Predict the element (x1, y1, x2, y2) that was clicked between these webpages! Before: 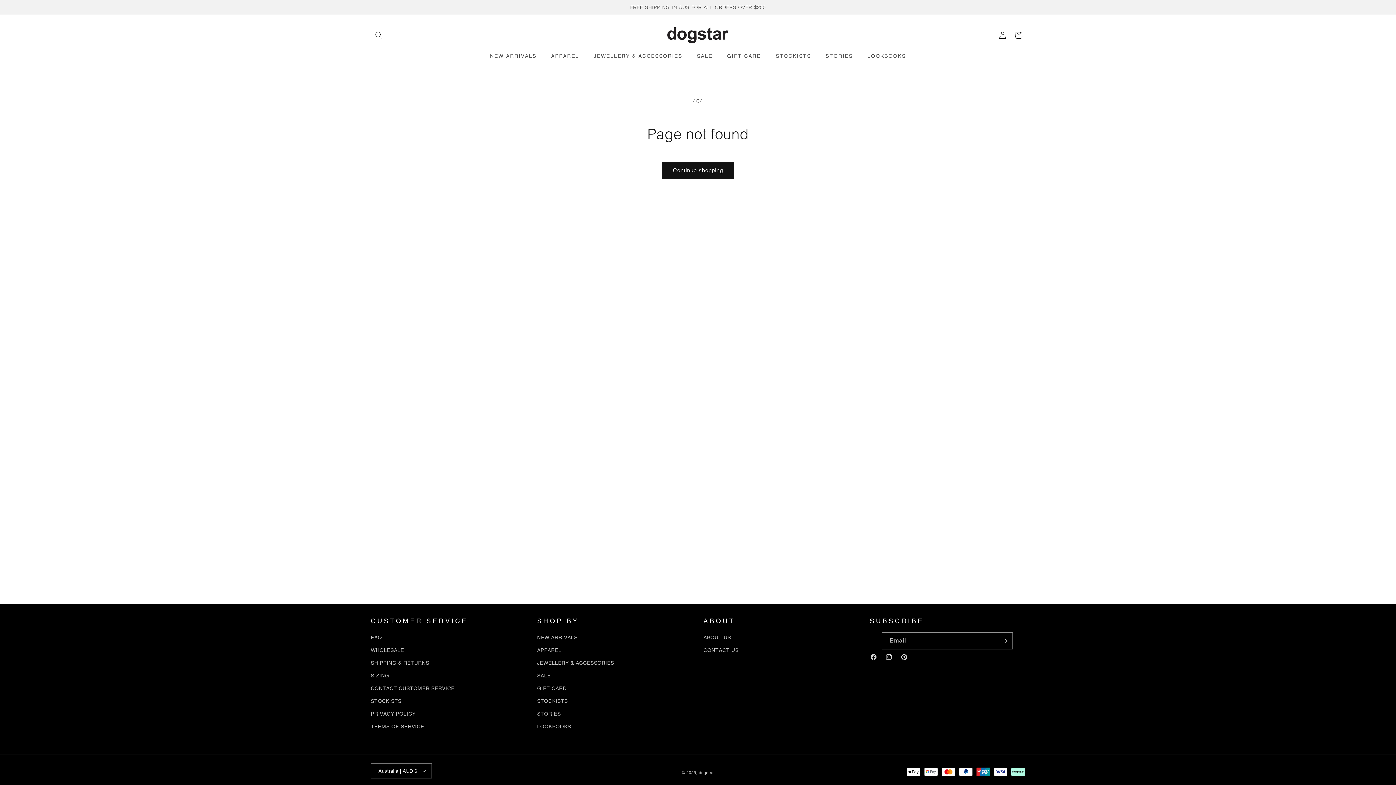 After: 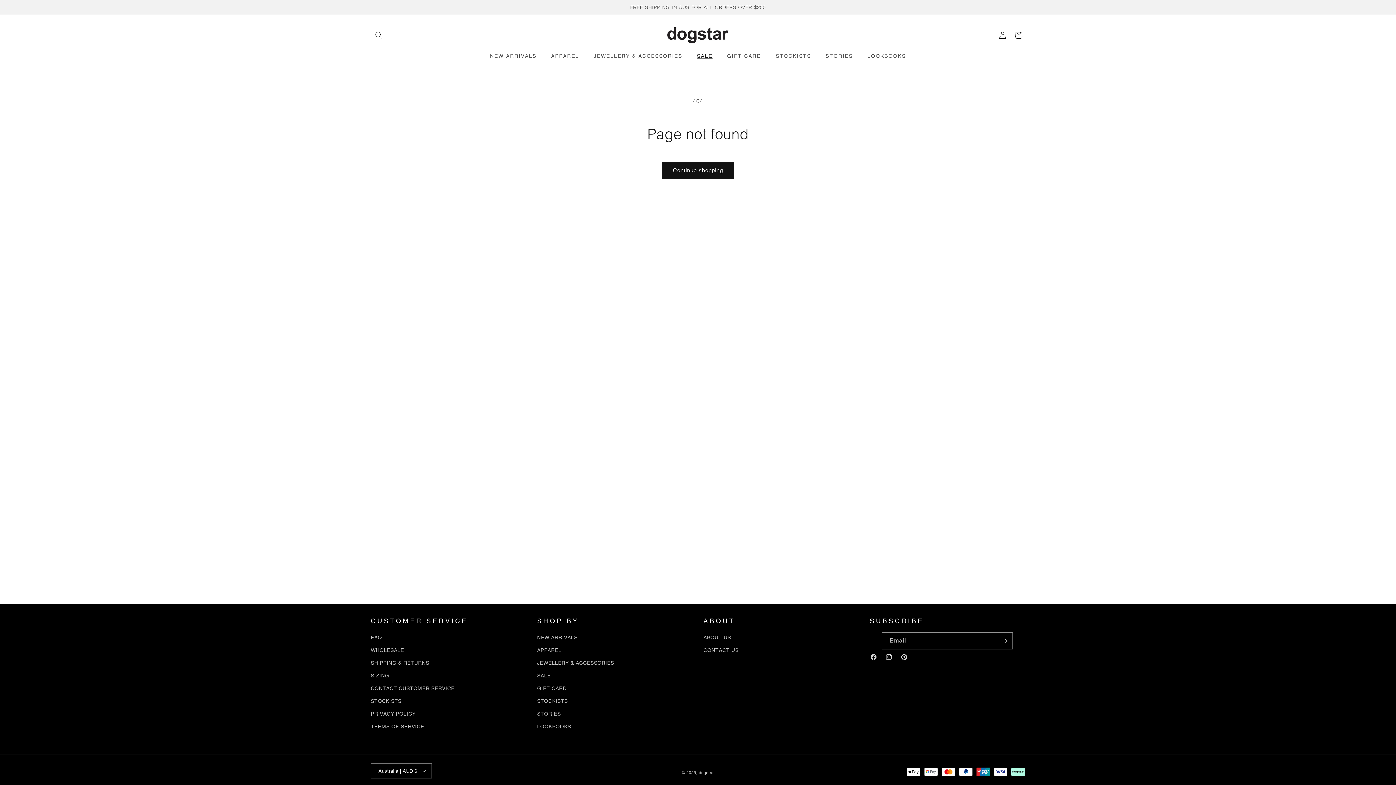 Action: label: SALE bbox: (689, 48, 720, 63)